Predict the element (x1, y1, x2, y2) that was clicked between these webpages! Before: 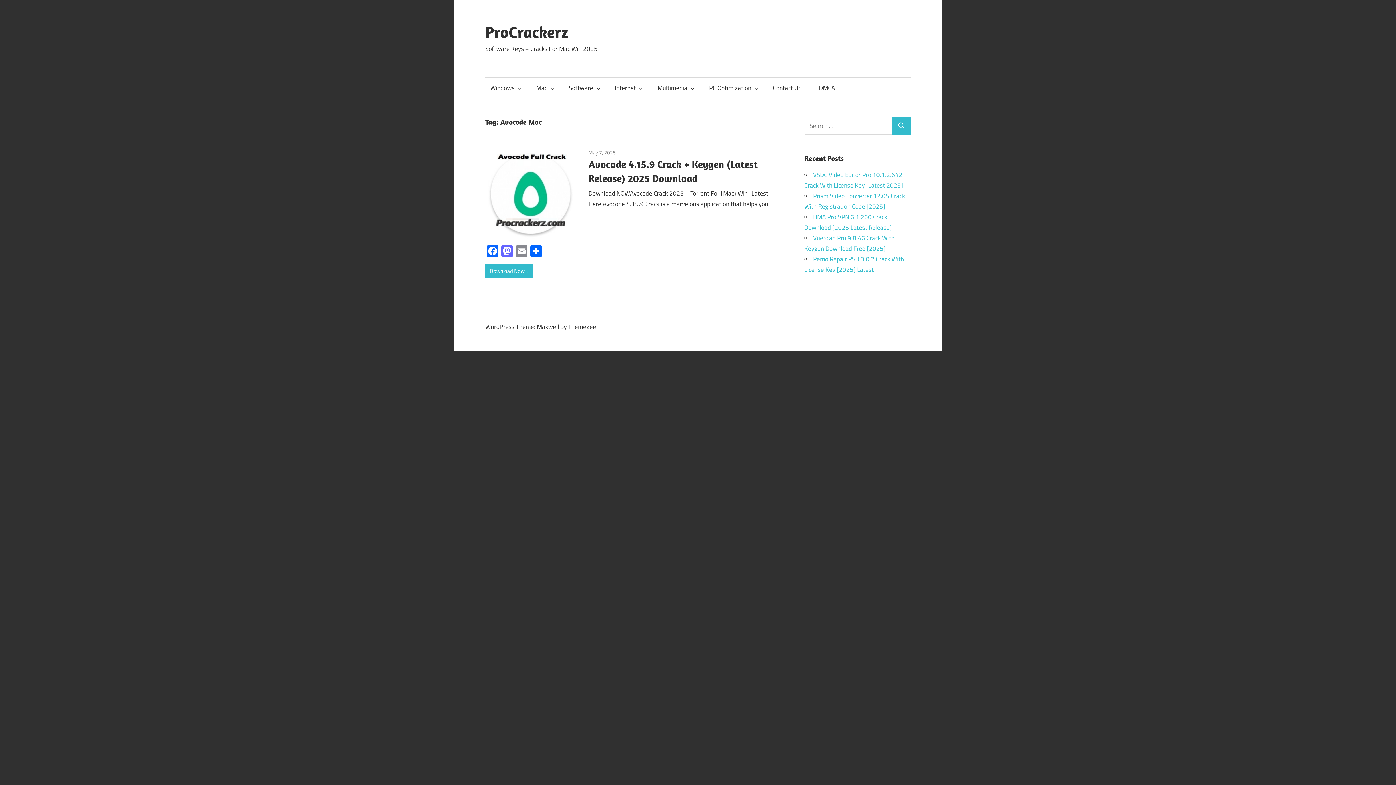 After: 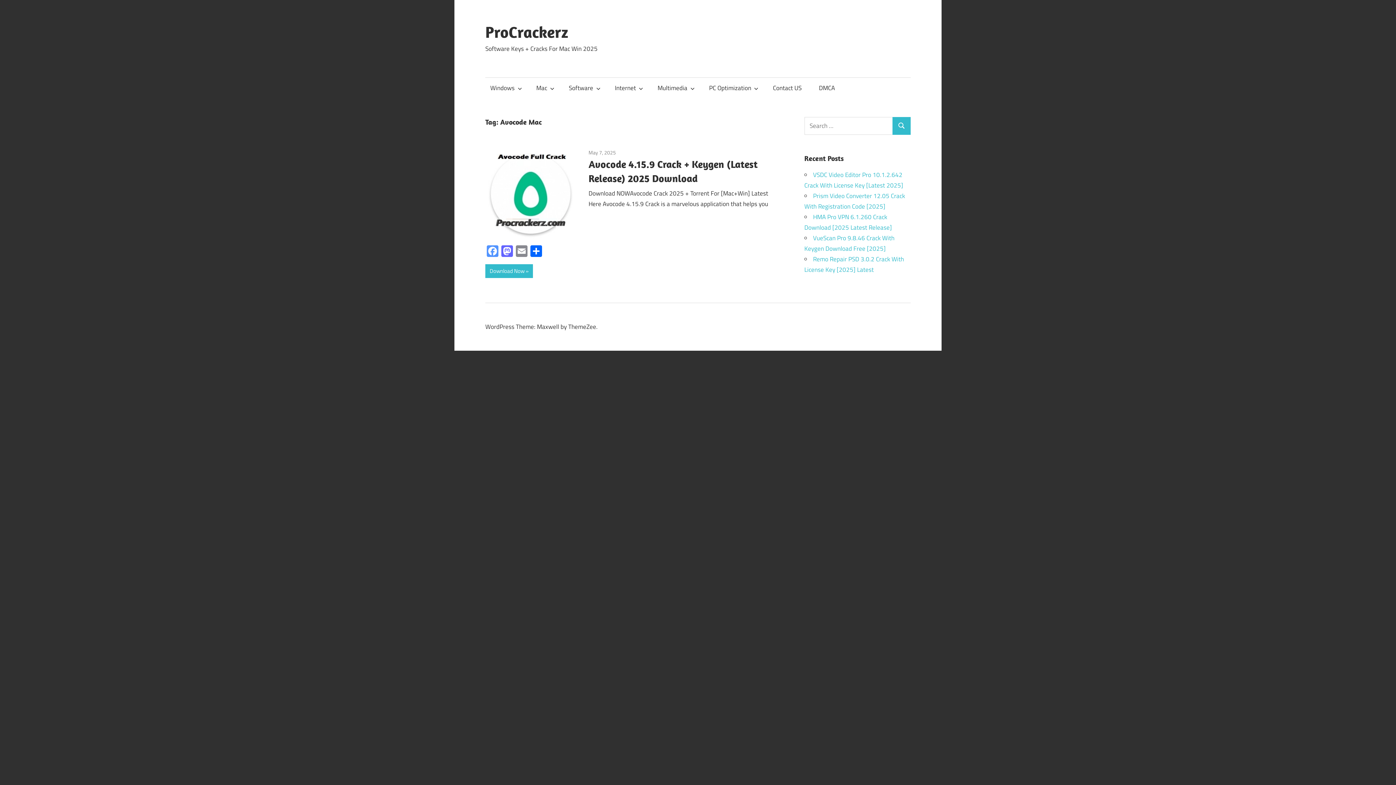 Action: bbox: (485, 245, 500, 258) label: Facebook